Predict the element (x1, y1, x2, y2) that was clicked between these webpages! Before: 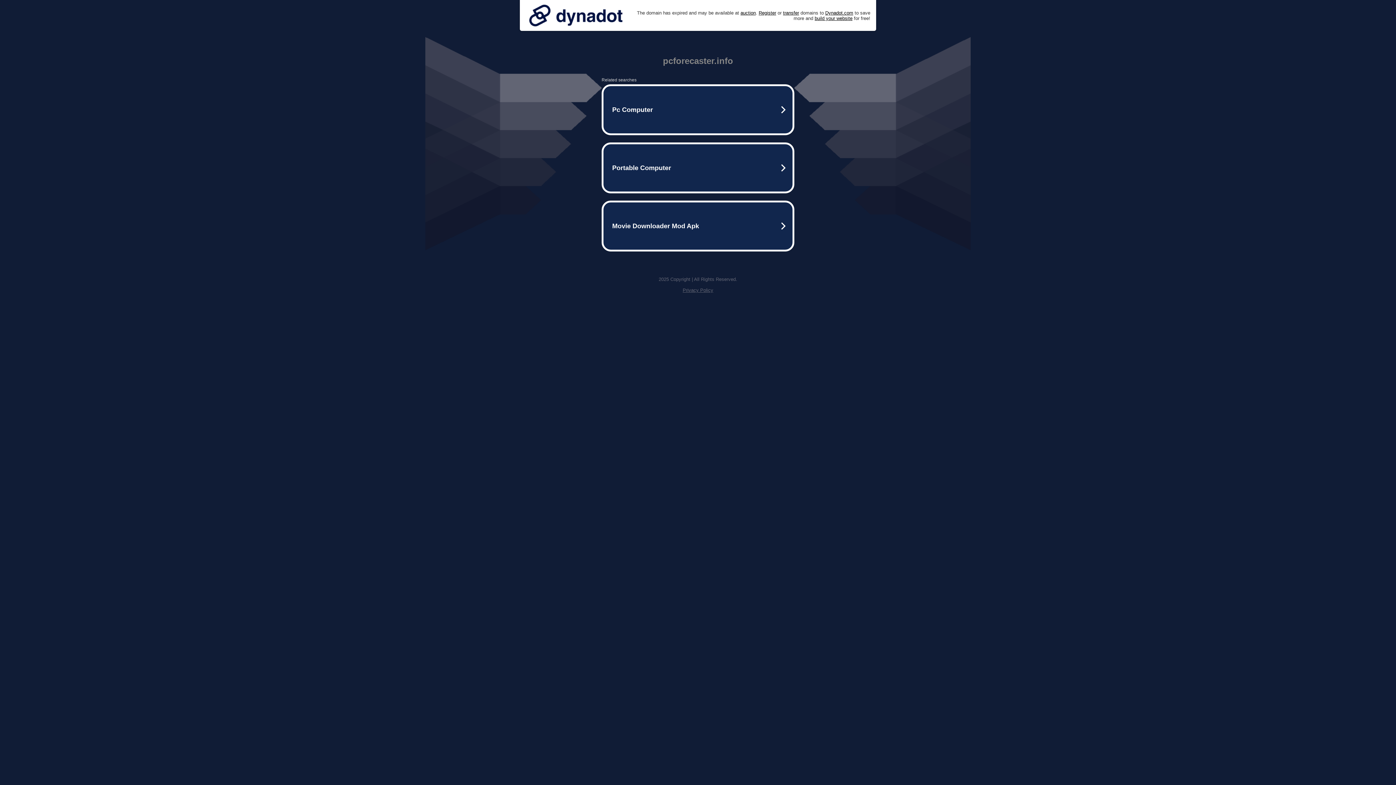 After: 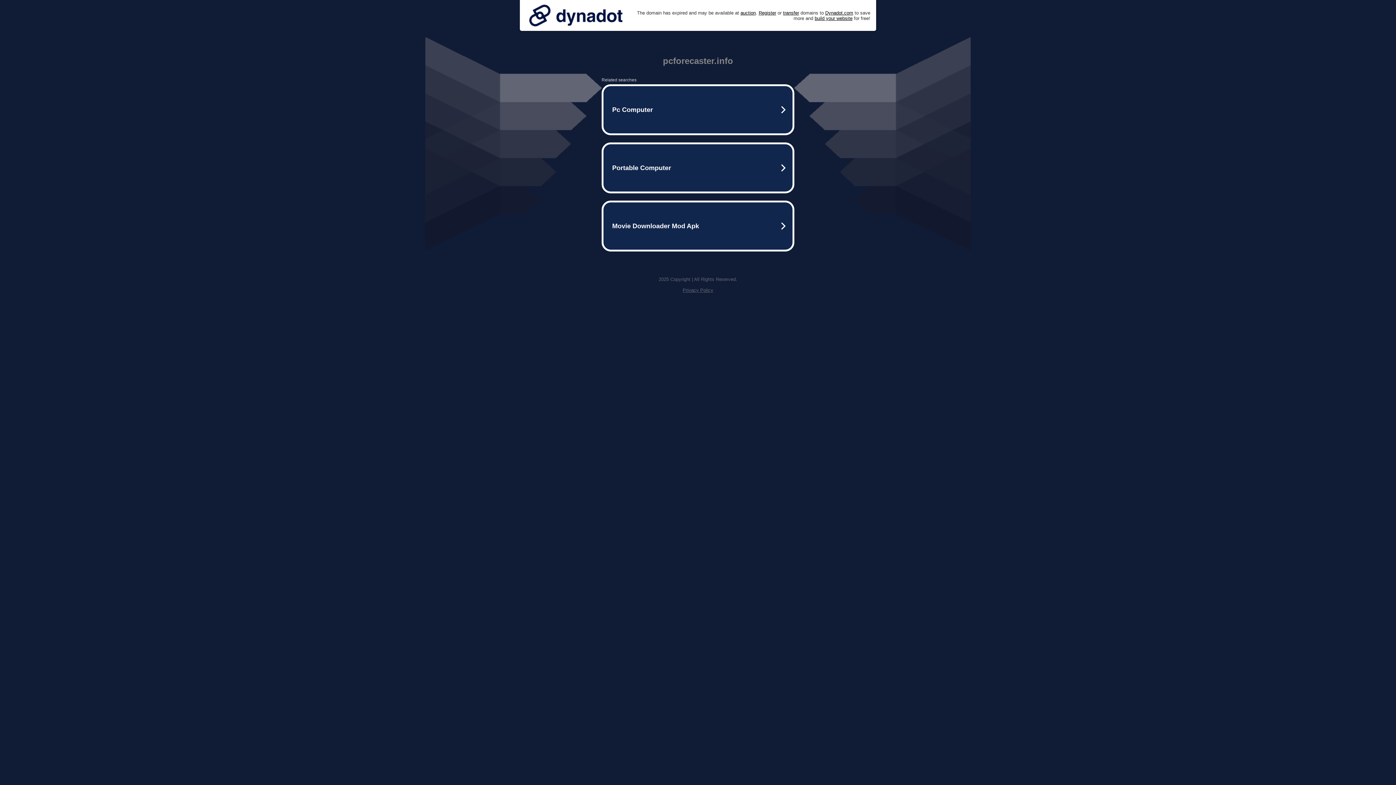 Action: bbox: (682, 287, 713, 293) label: Privacy Policy